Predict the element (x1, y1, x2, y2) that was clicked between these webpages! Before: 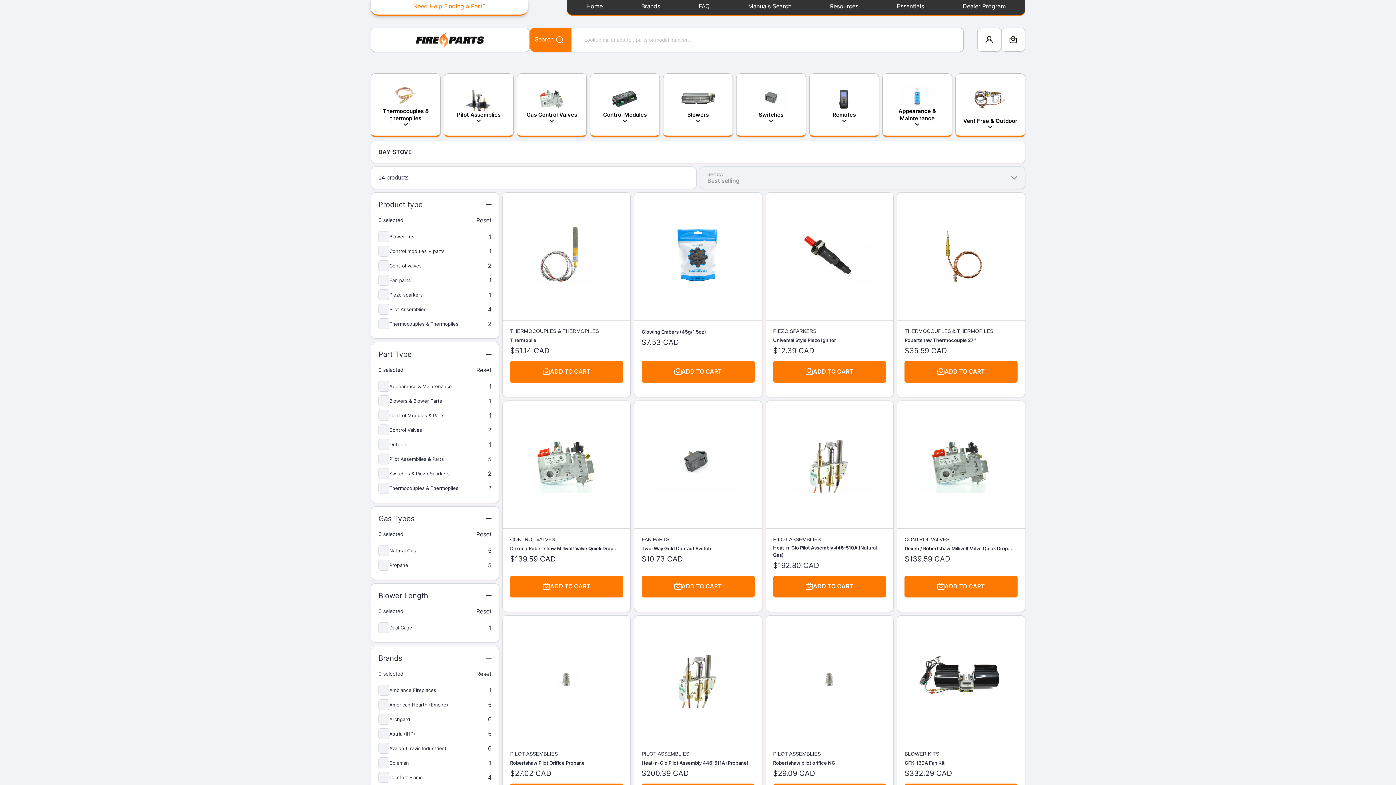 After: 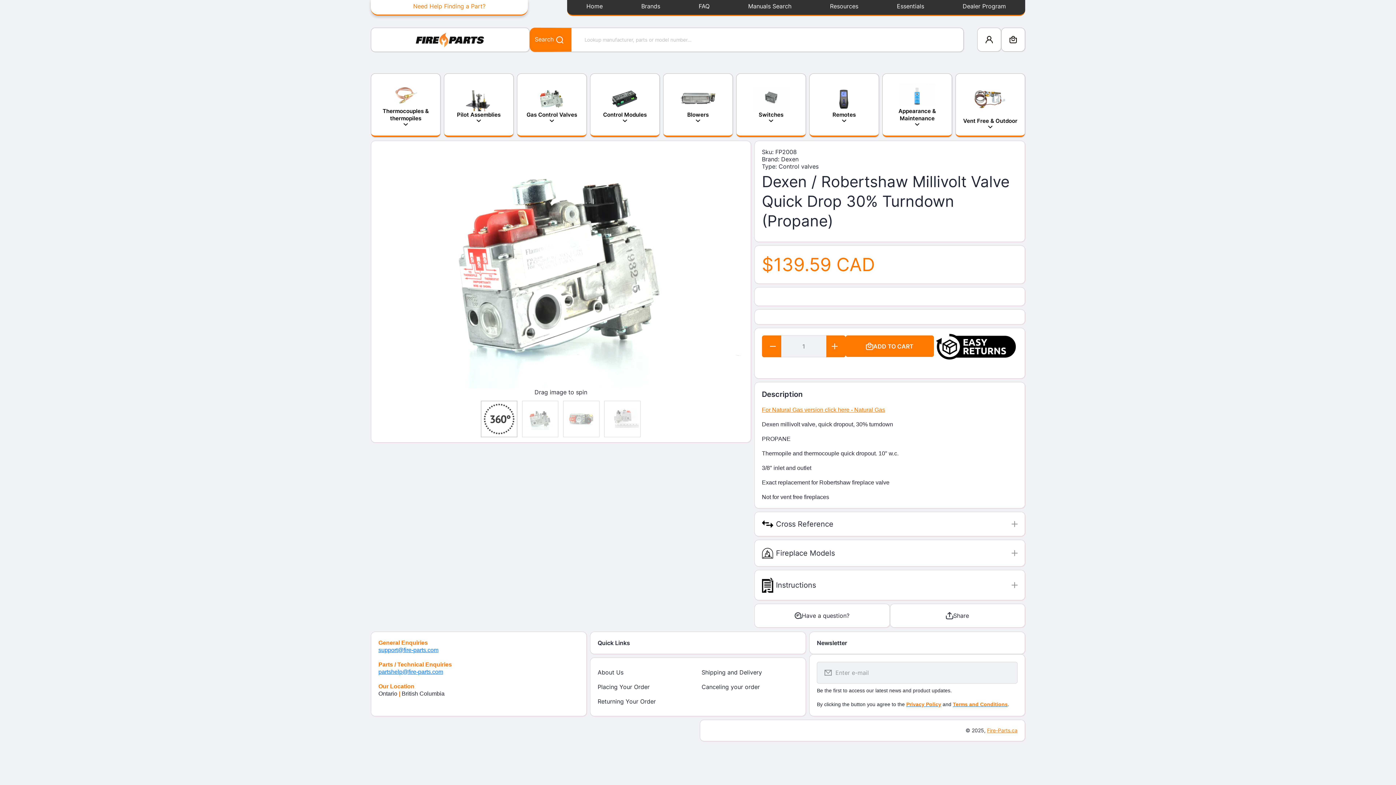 Action: bbox: (904, 545, 1012, 552) label: Dexen / Robertshaw Millivolt Valve Quick Drop...